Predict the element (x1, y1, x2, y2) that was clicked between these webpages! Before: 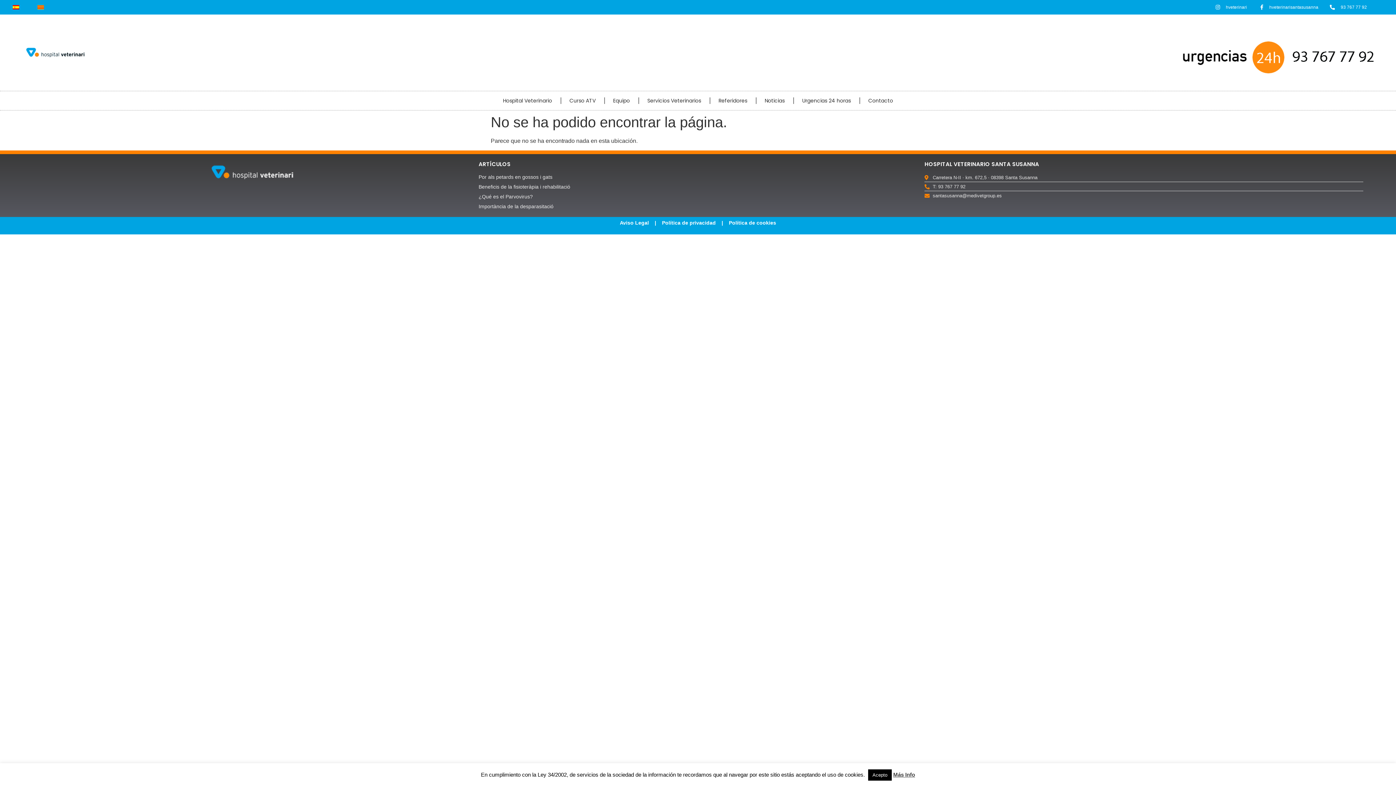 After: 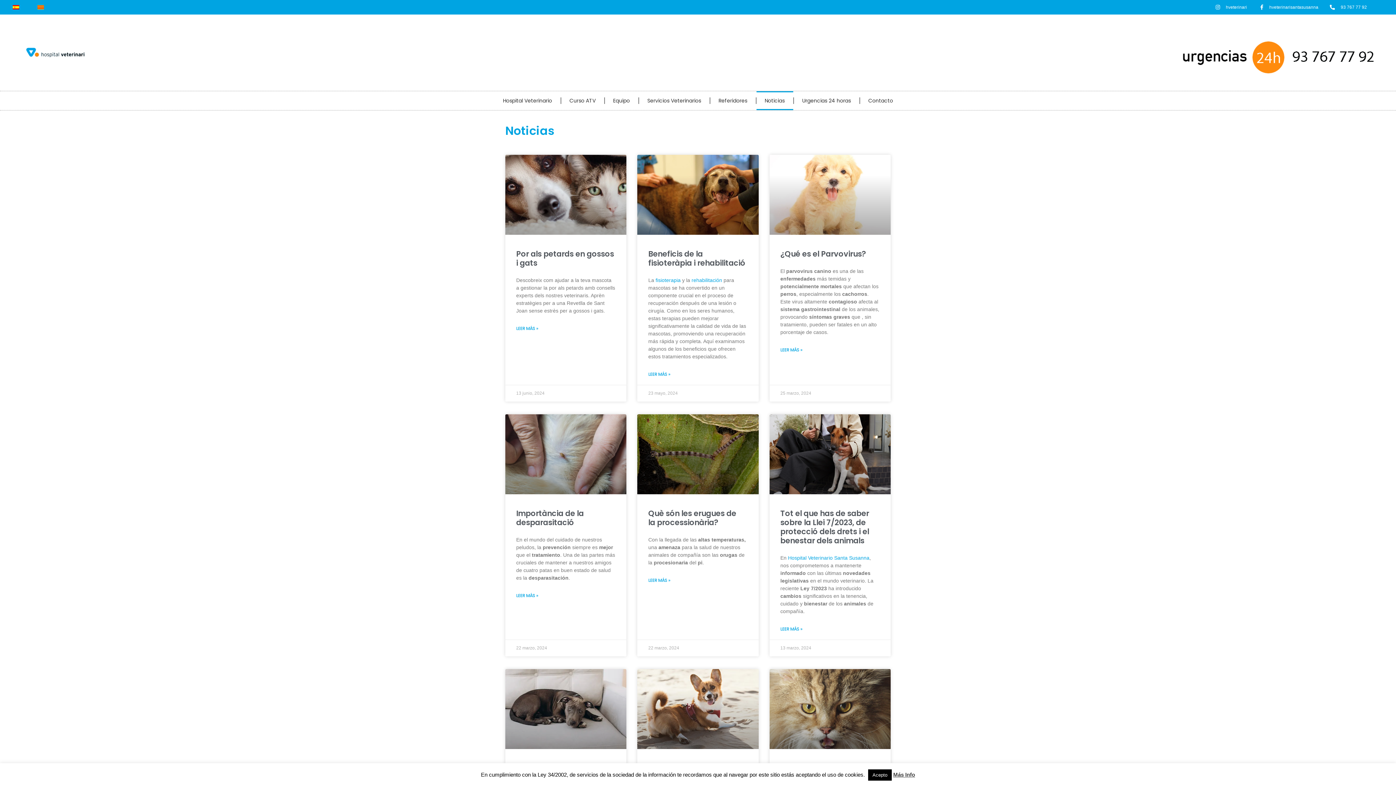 Action: bbox: (756, 91, 793, 110) label: Noticias